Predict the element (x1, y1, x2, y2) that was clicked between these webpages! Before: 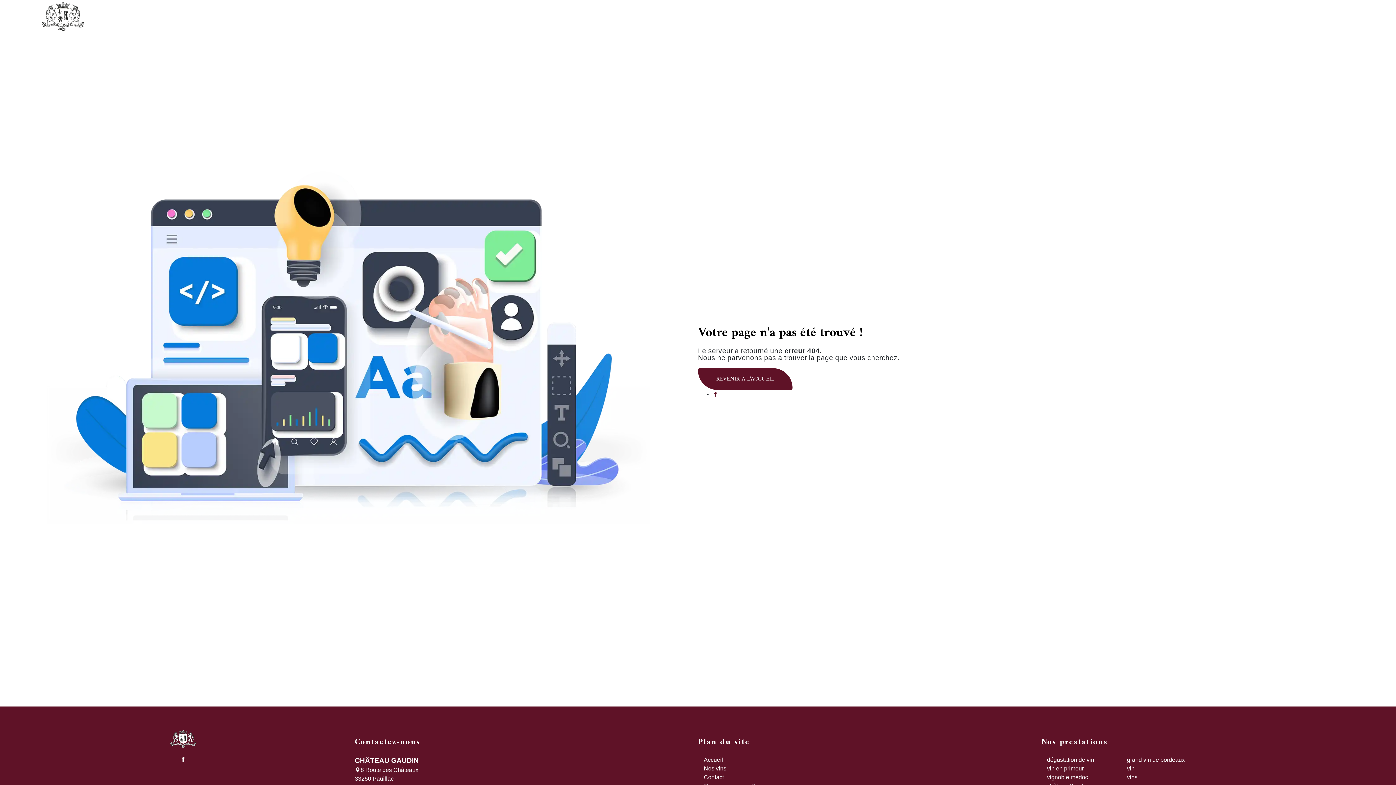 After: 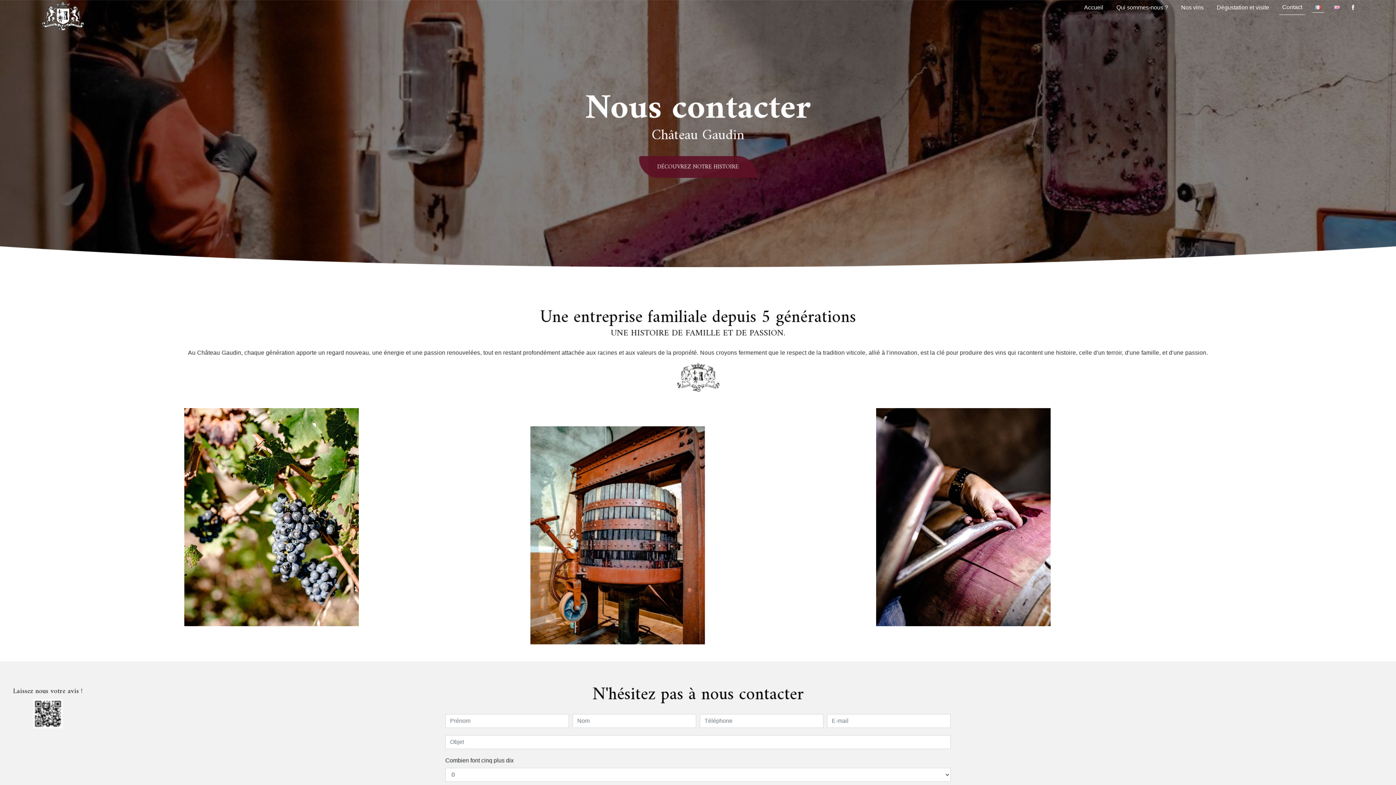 Action: bbox: (704, 774, 724, 780) label: Contact